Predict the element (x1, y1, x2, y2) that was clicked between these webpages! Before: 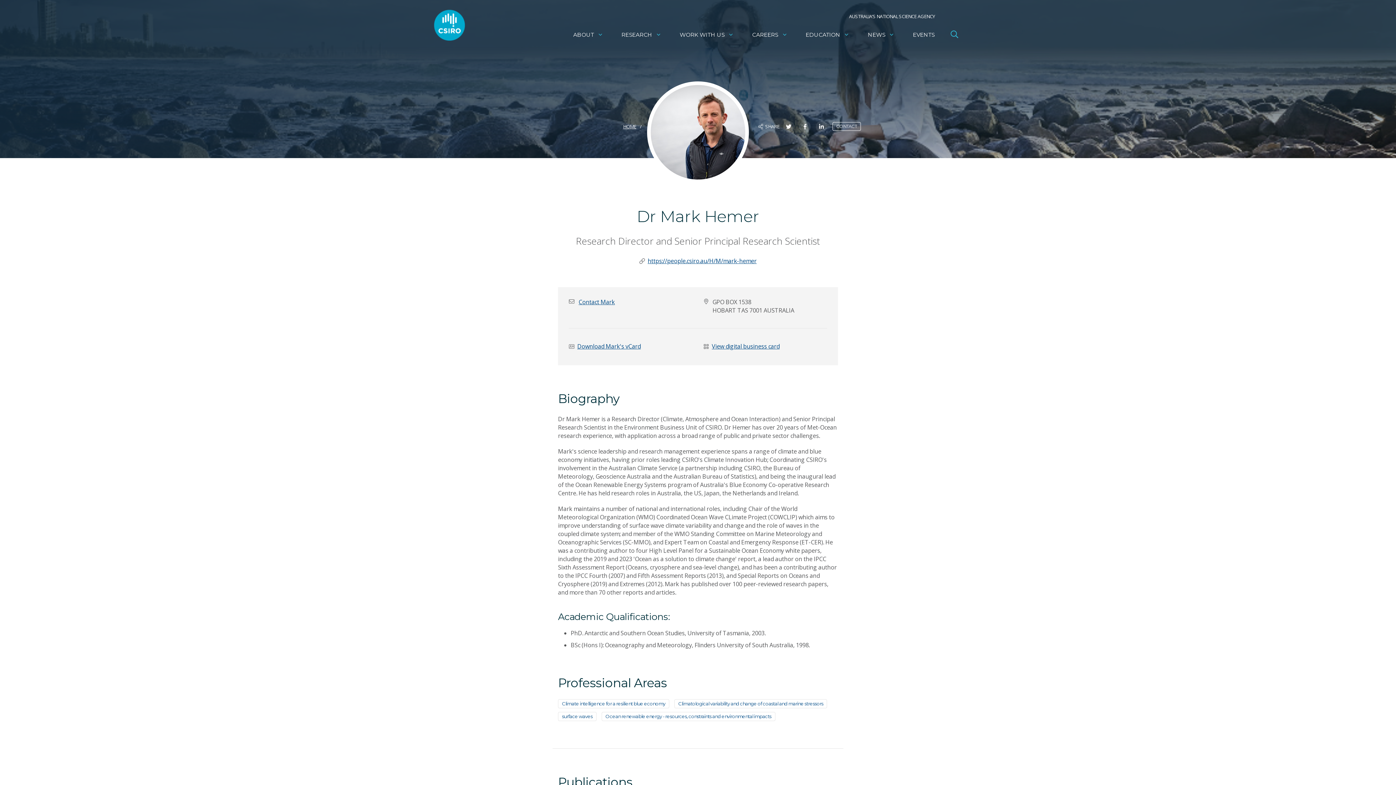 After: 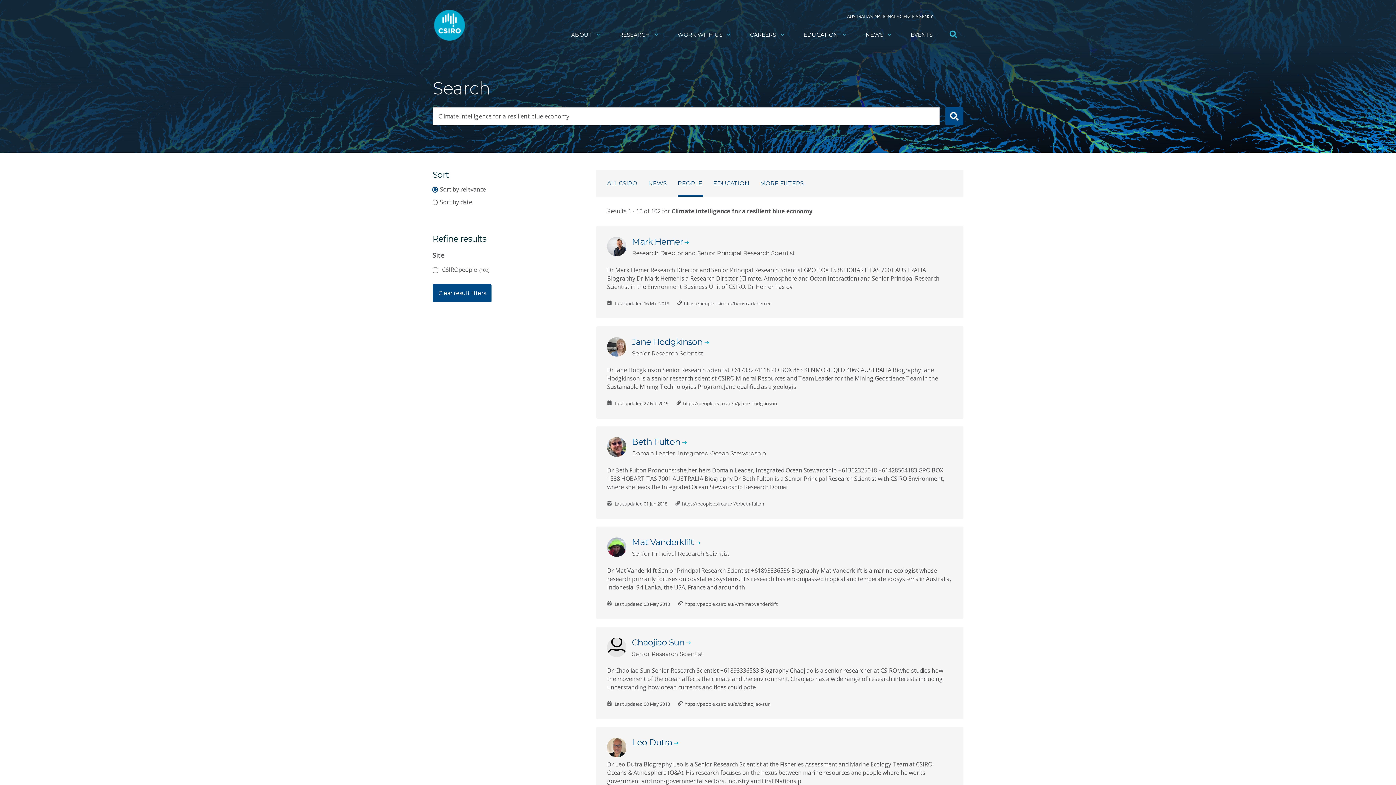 Action: bbox: (558, 699, 669, 708) label: Climate intelligence for a resilient blue economy